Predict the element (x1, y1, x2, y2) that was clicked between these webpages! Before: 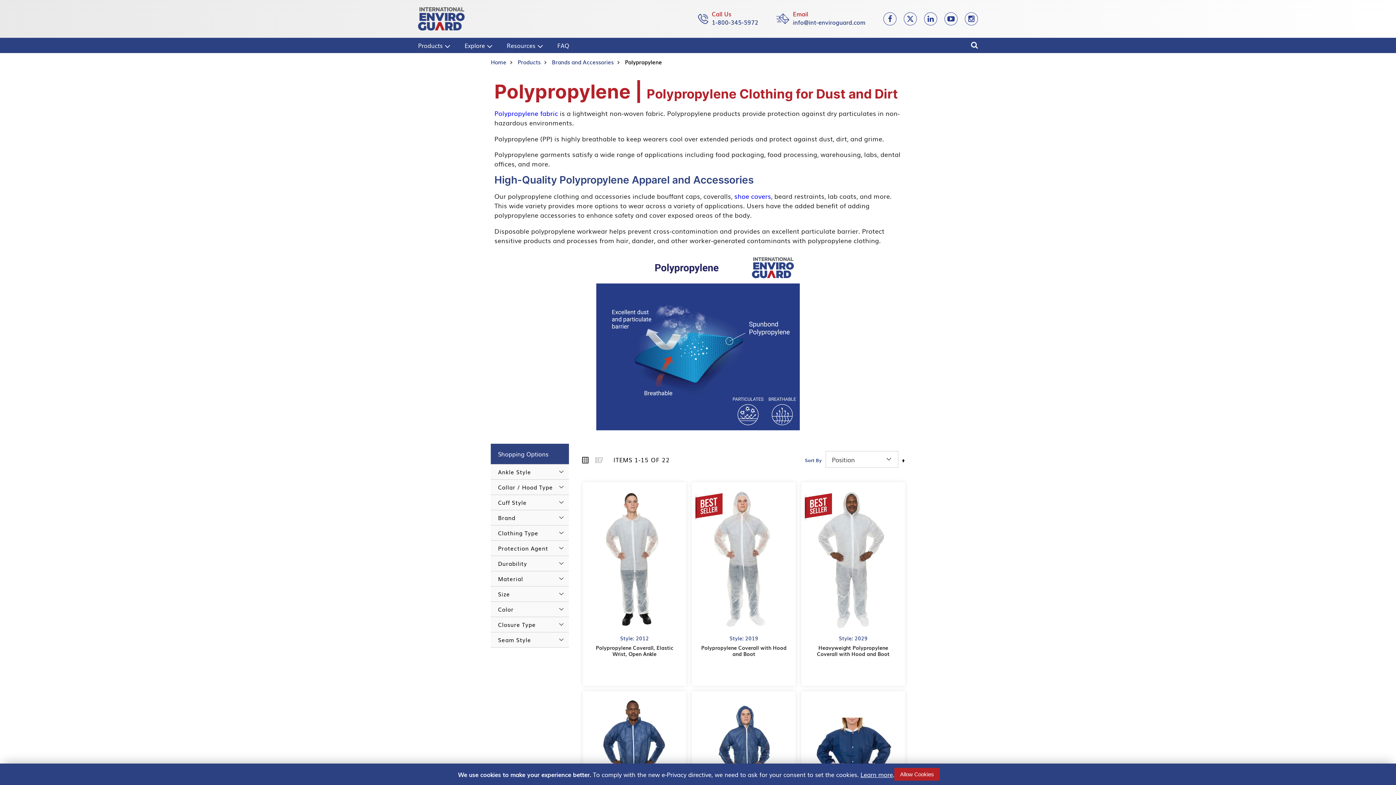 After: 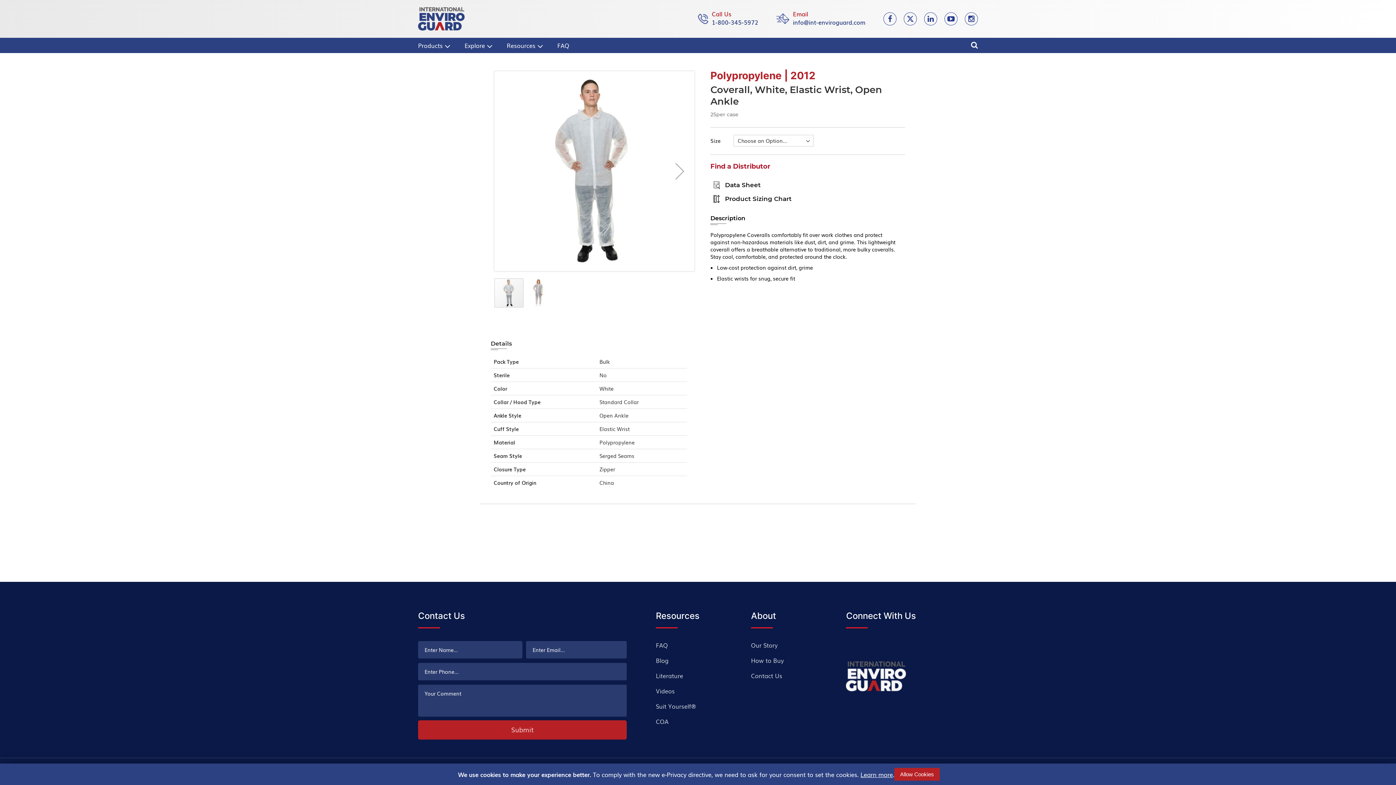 Action: bbox: (586, 486, 683, 633)